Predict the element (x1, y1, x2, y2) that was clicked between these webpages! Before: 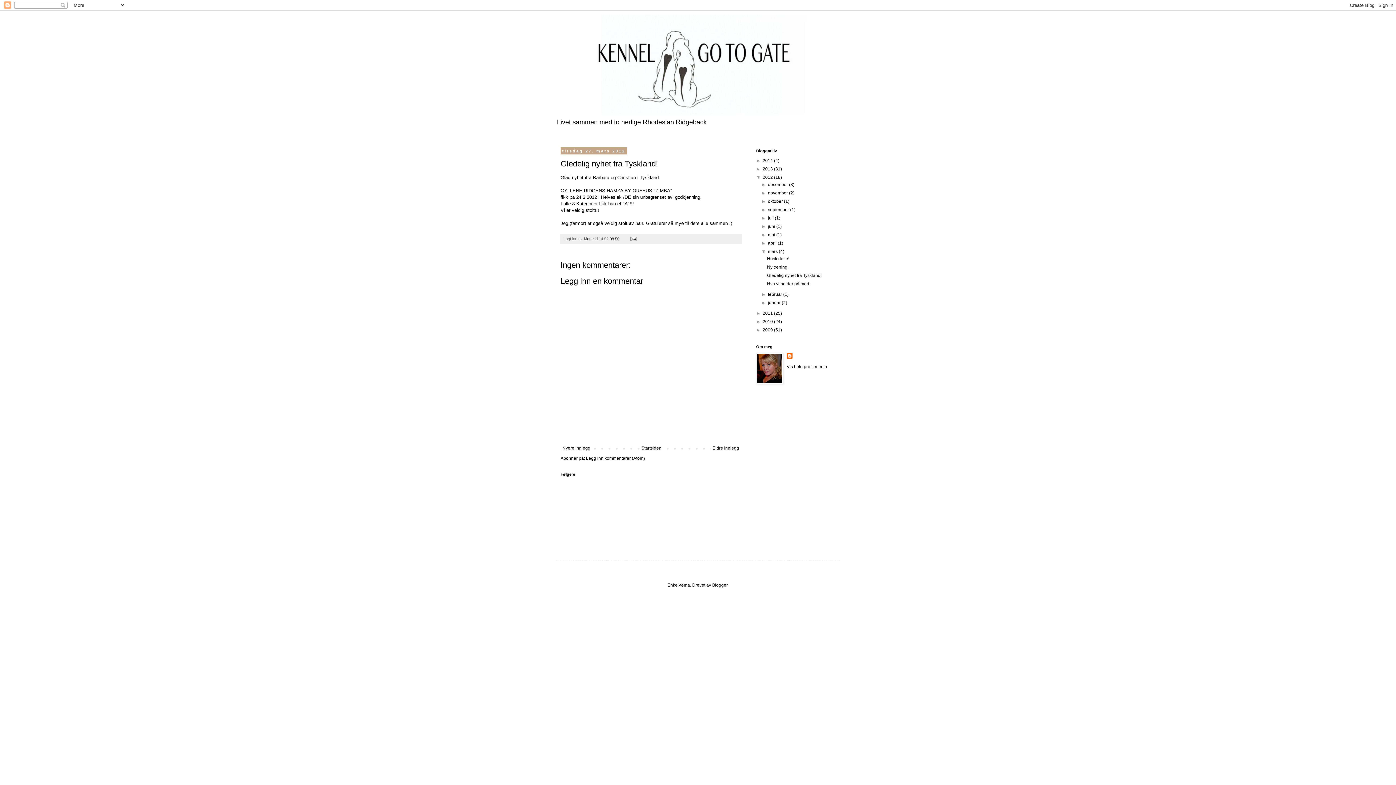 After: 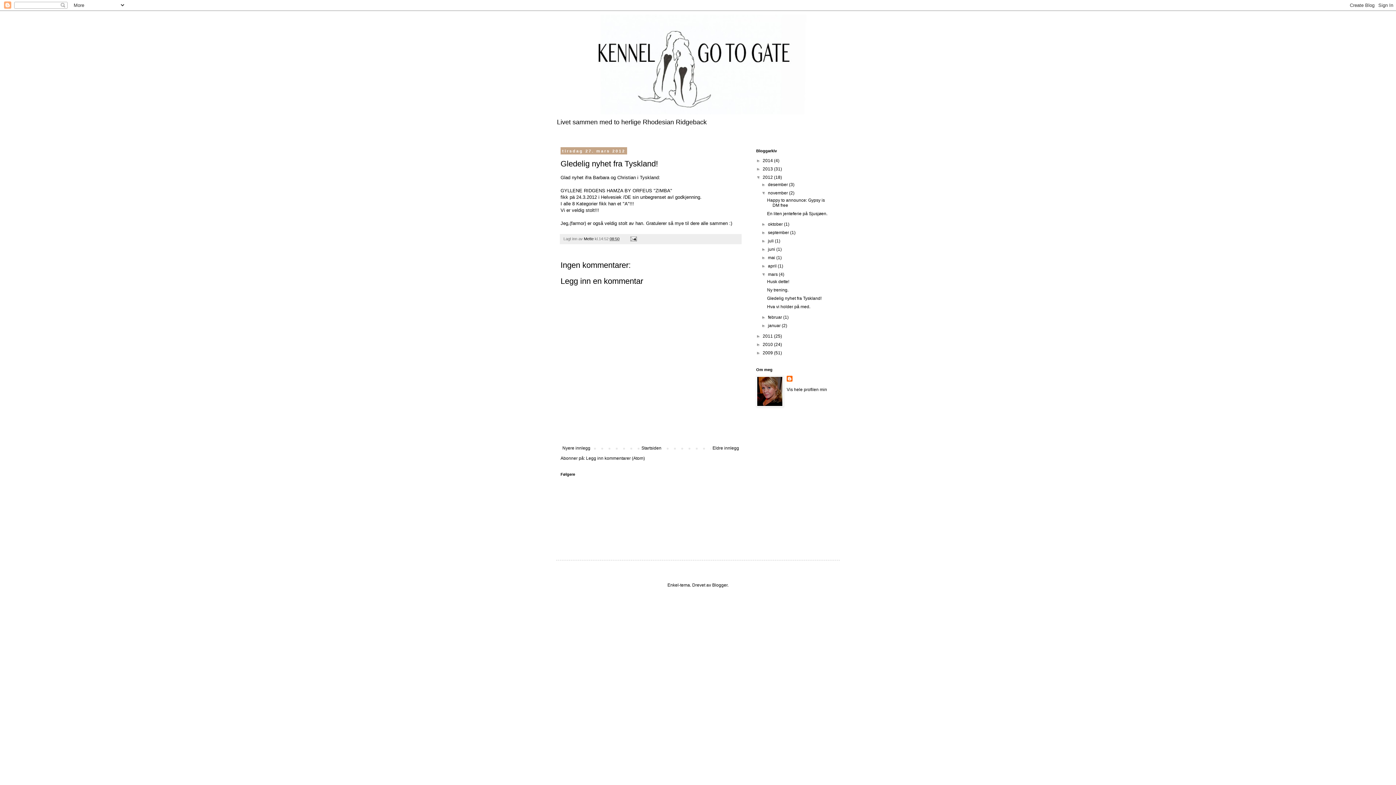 Action: label: ►   bbox: (761, 190, 768, 195)